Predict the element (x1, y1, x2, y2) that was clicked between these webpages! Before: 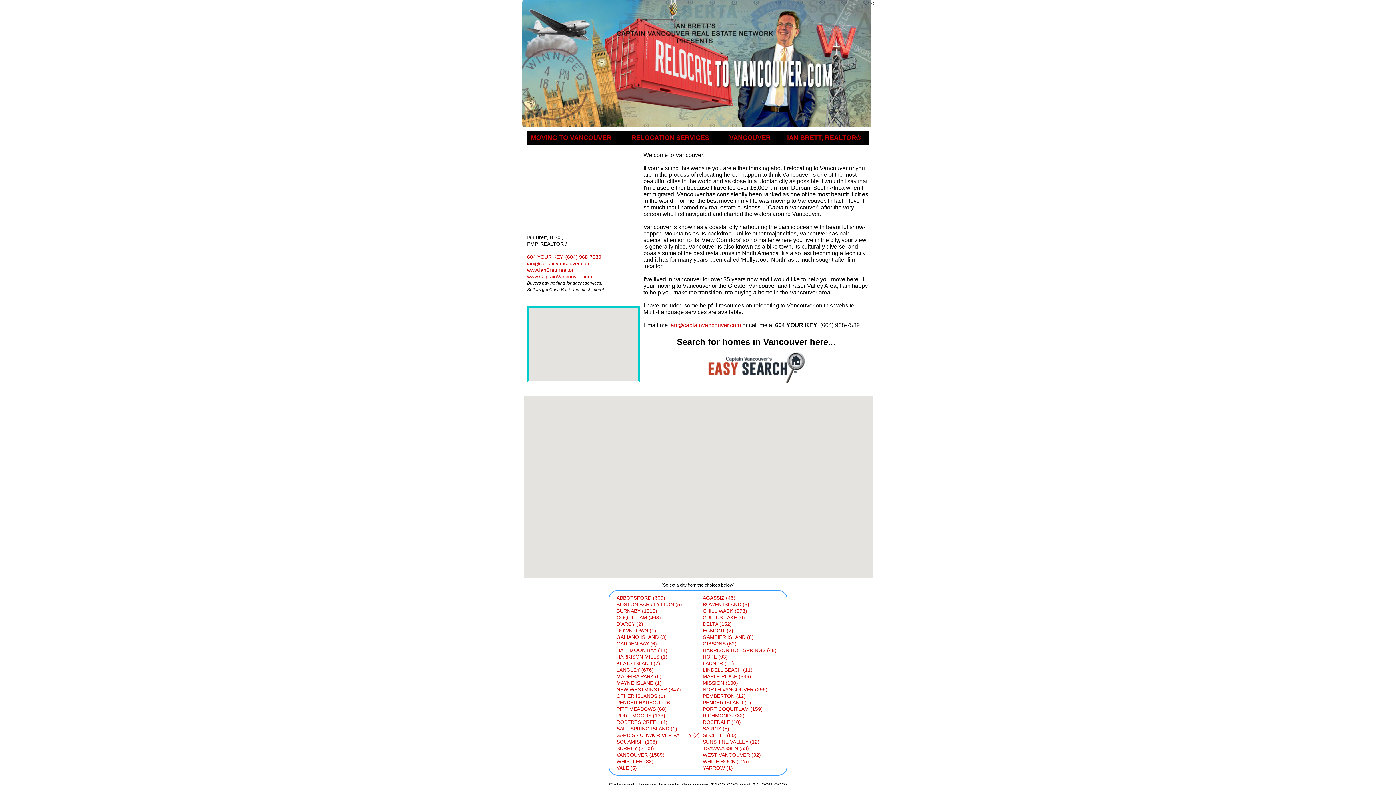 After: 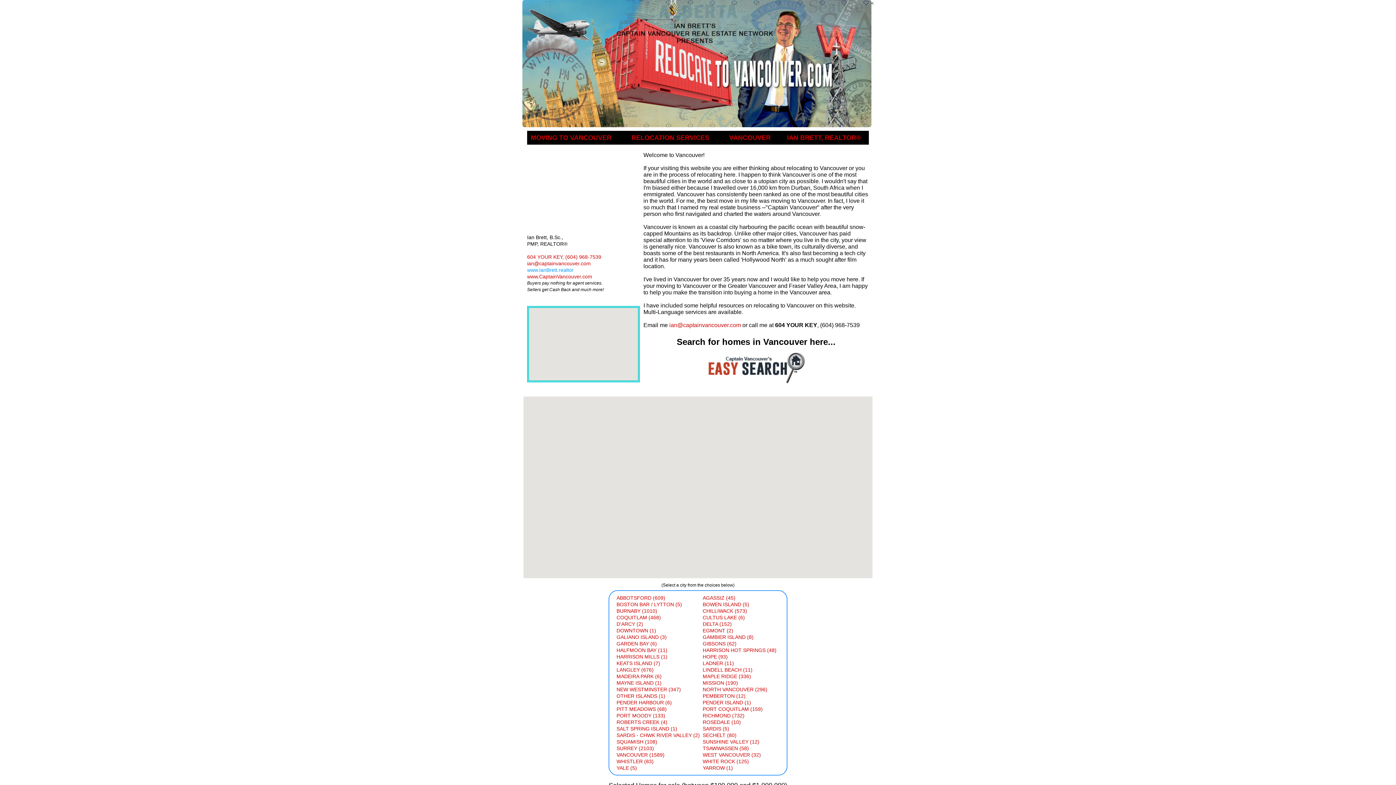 Action: bbox: (527, 267, 573, 273) label: www.IanBrett.realtor